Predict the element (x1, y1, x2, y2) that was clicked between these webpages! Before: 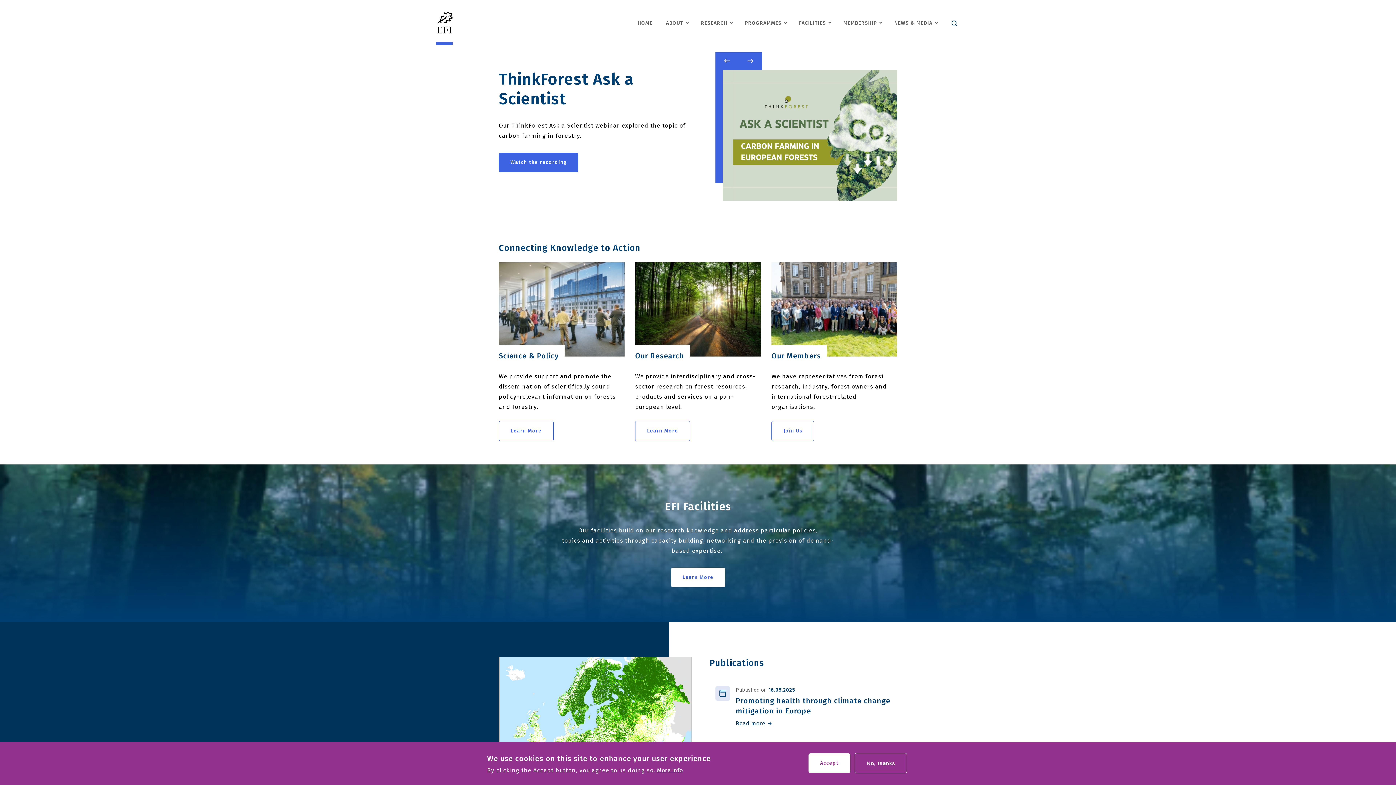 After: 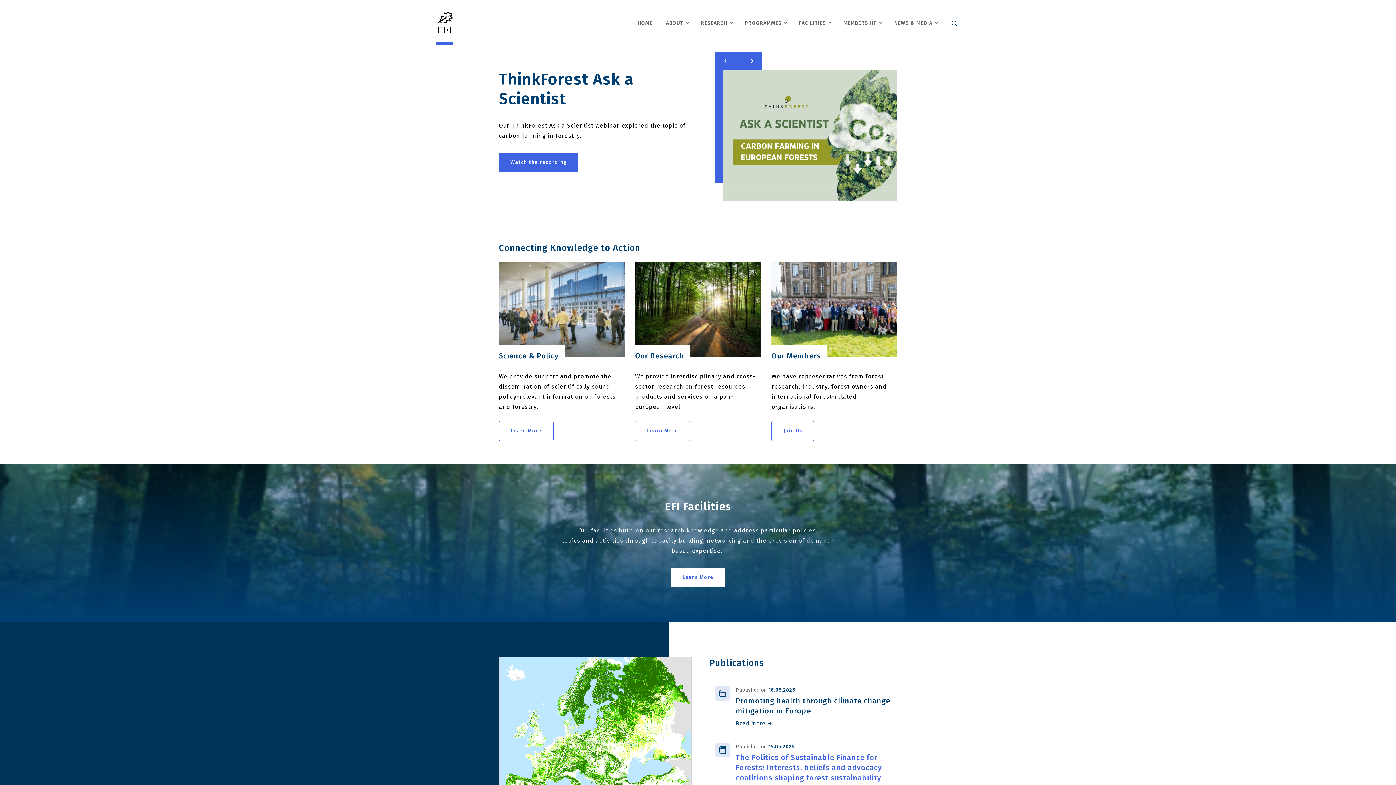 Action: label: Accept bbox: (808, 753, 850, 773)